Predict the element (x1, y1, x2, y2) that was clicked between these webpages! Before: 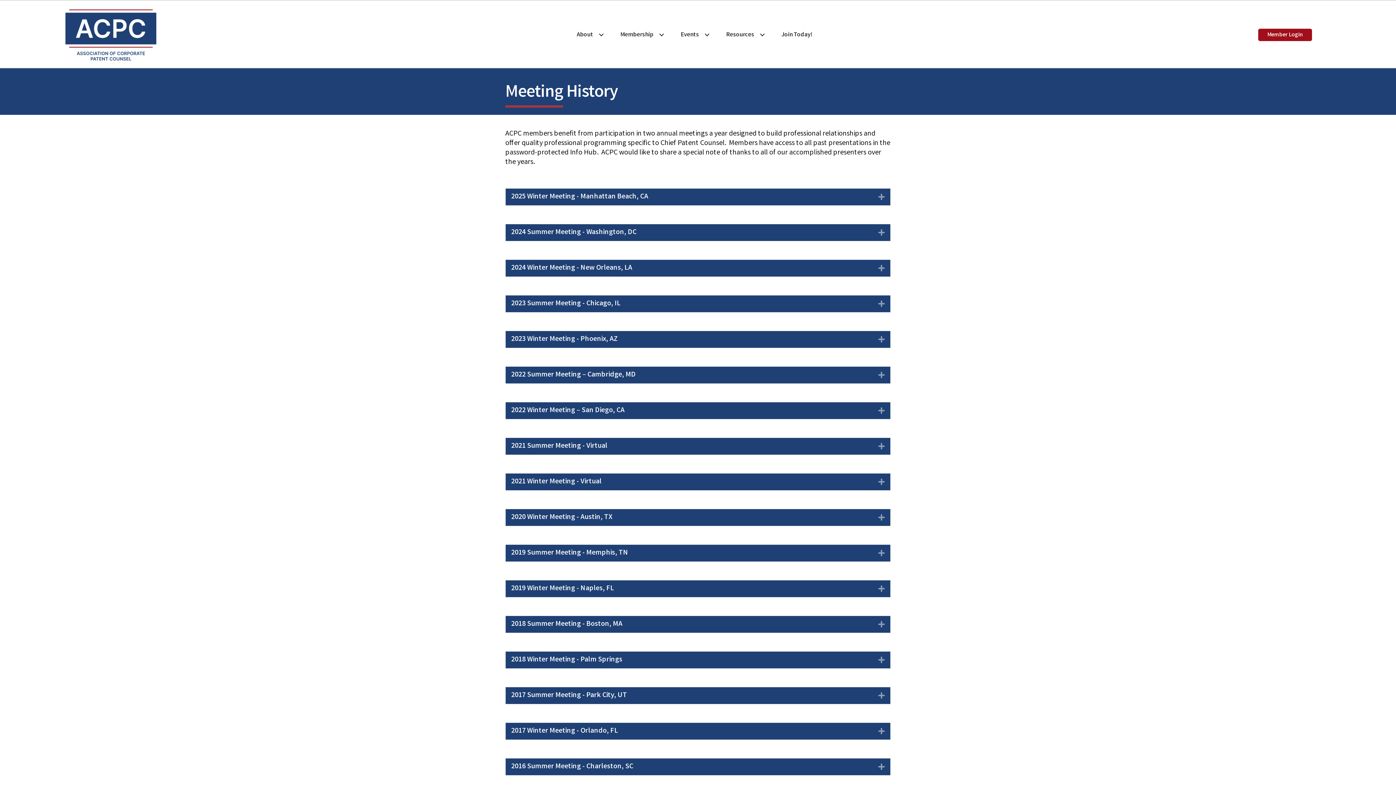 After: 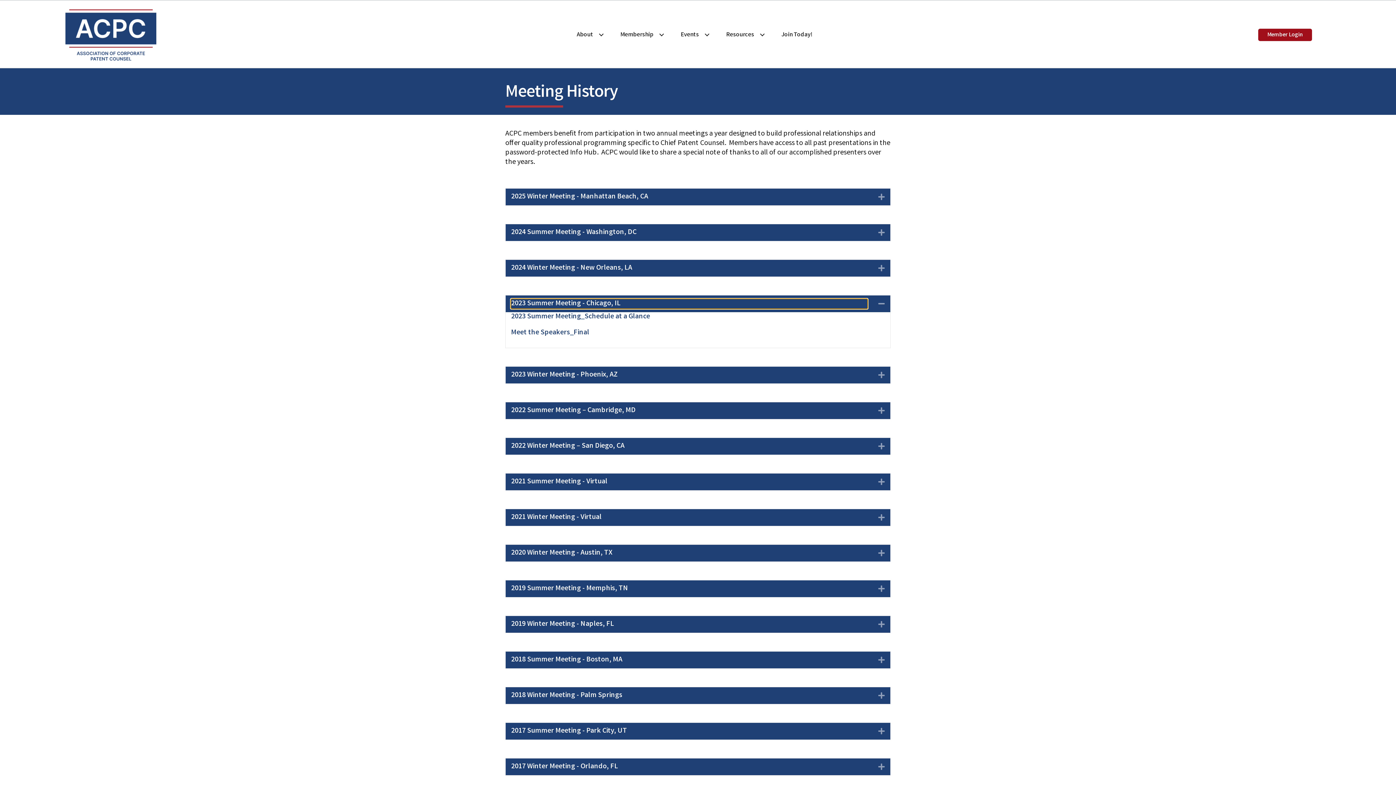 Action: bbox: (511, 299, 867, 308) label: 2023 Summer Meeting - Chicago, IL